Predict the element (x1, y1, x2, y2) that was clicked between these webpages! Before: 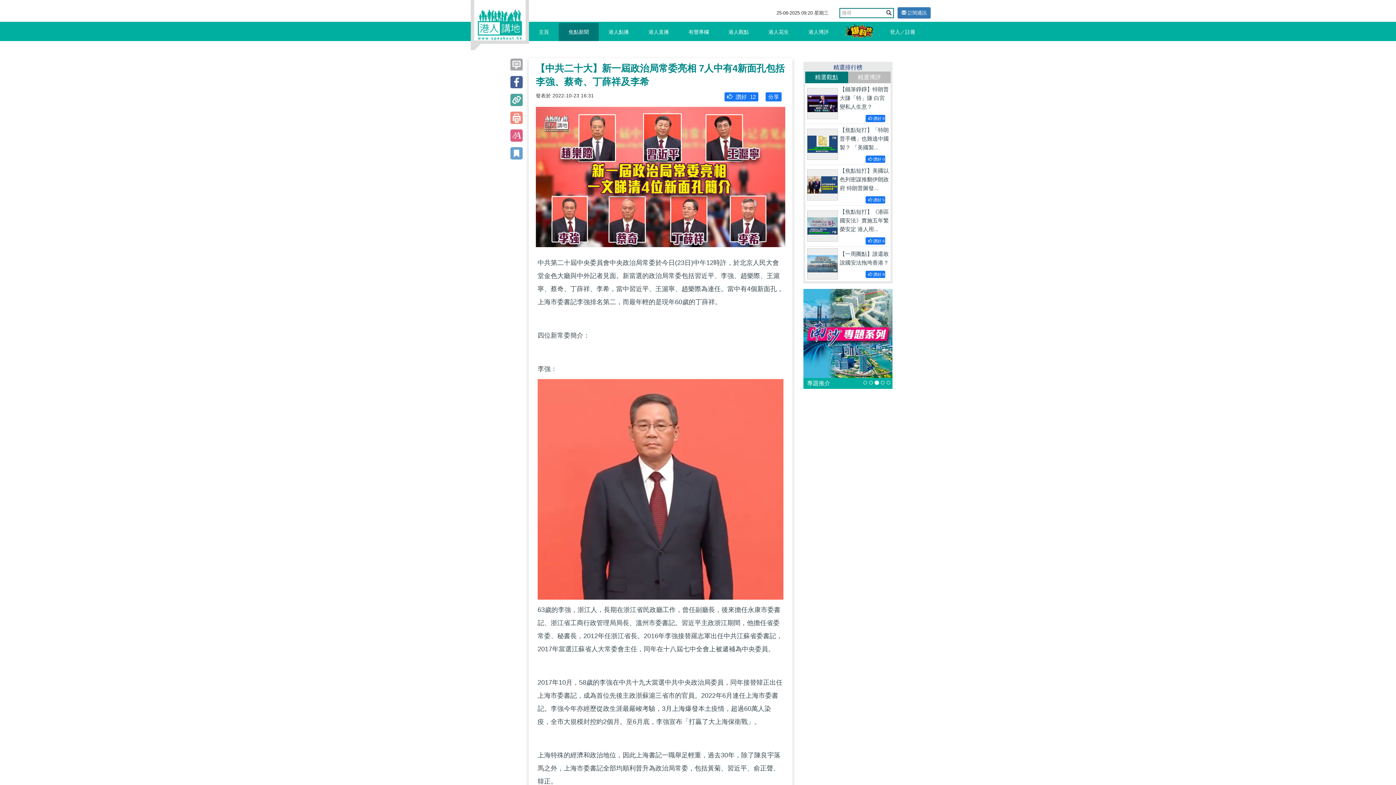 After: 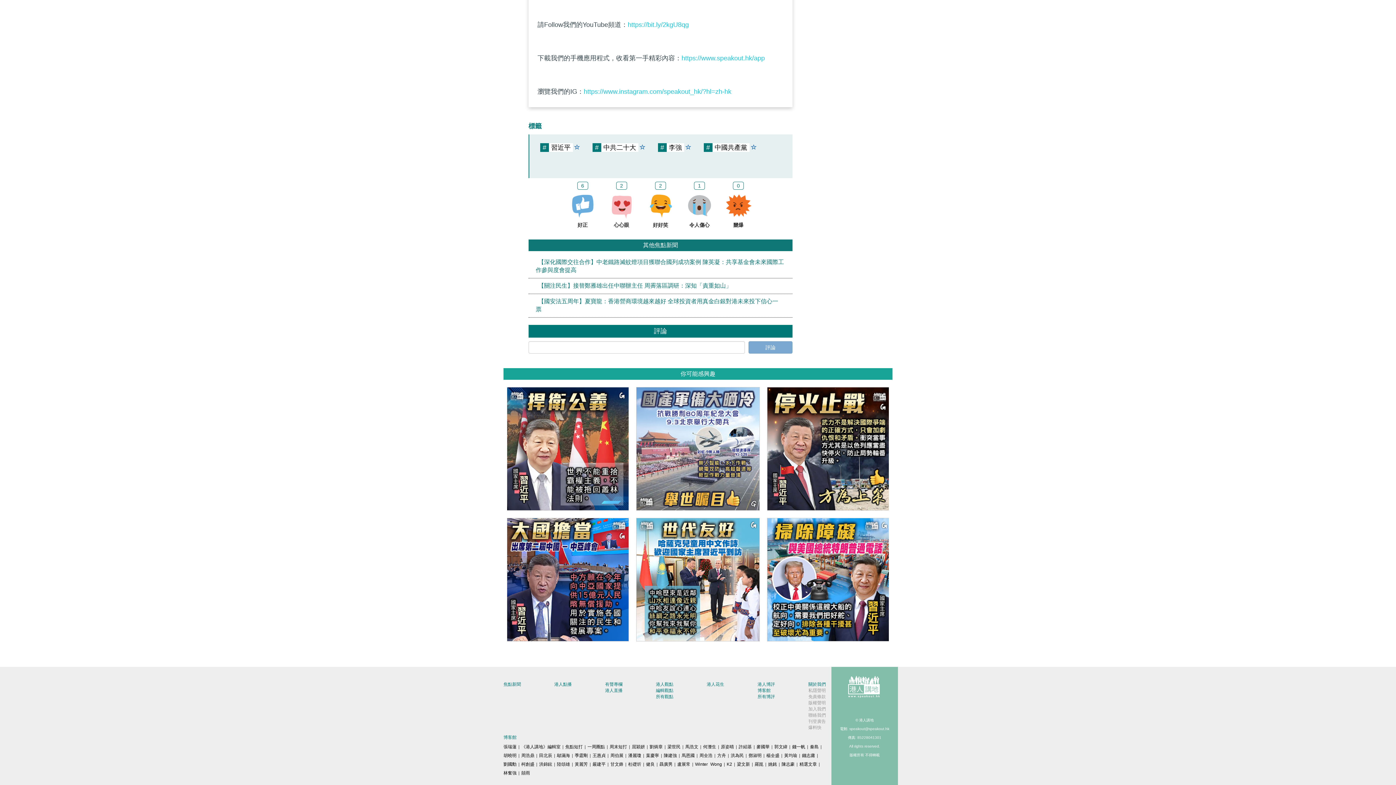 Action: bbox: (510, 63, 523, 69)